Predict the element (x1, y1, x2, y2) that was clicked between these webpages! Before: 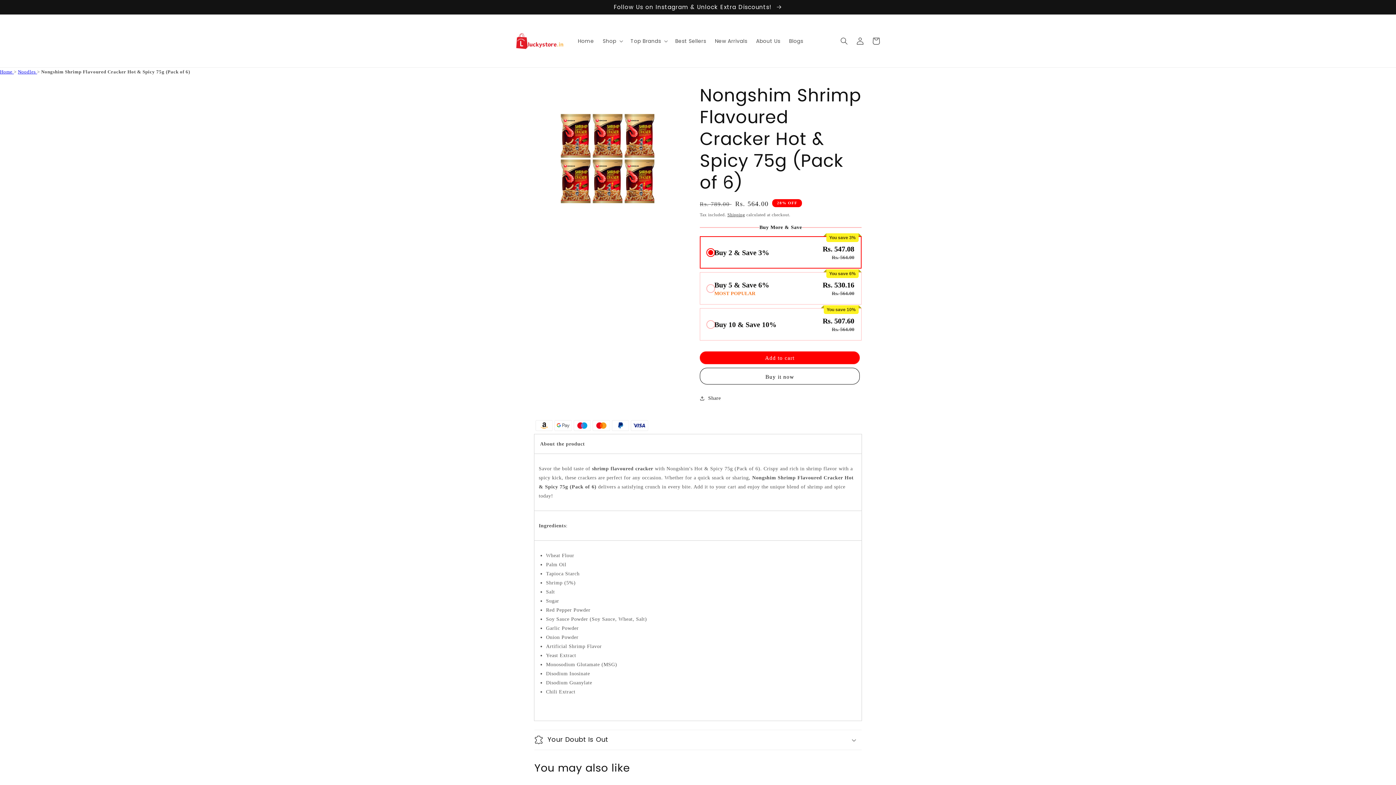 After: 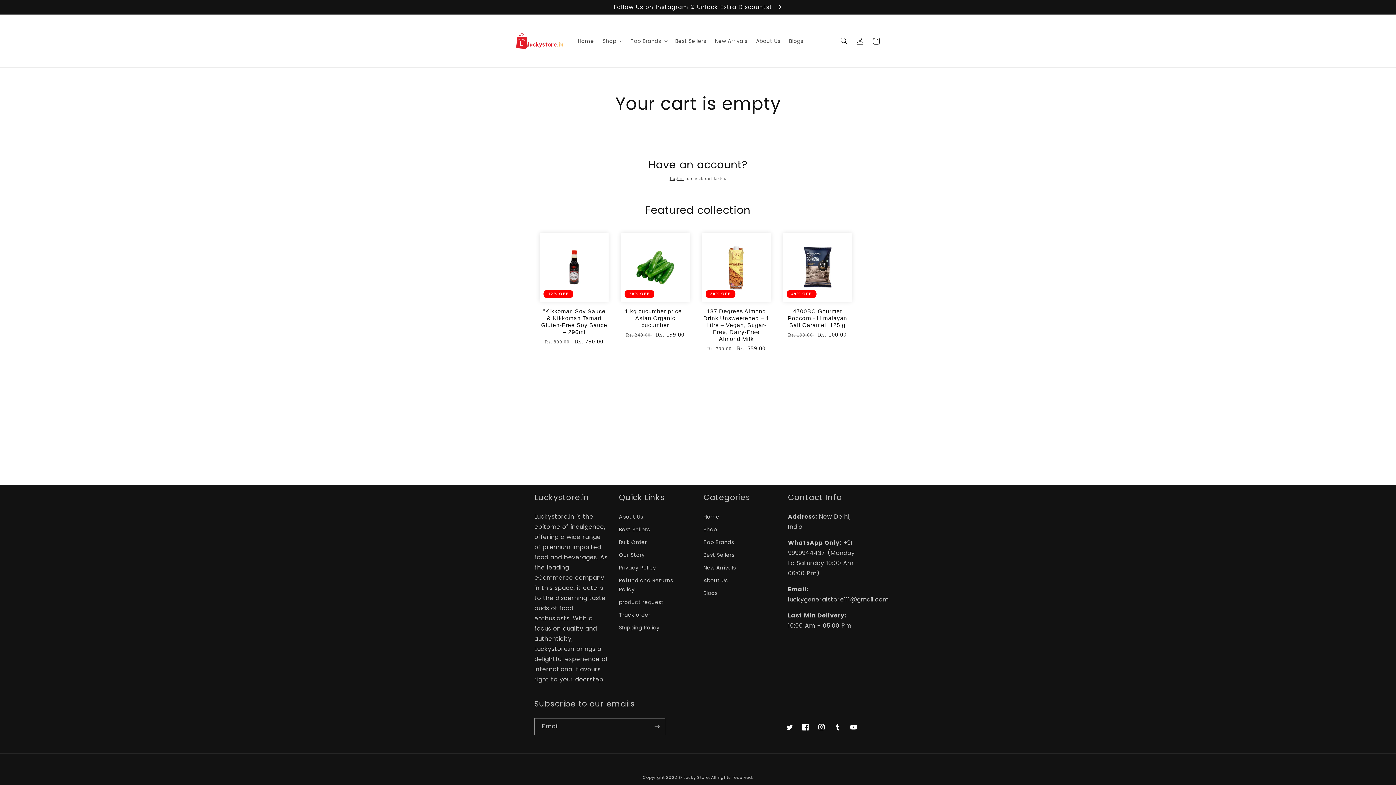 Action: bbox: (868, 32, 884, 48) label: Cart